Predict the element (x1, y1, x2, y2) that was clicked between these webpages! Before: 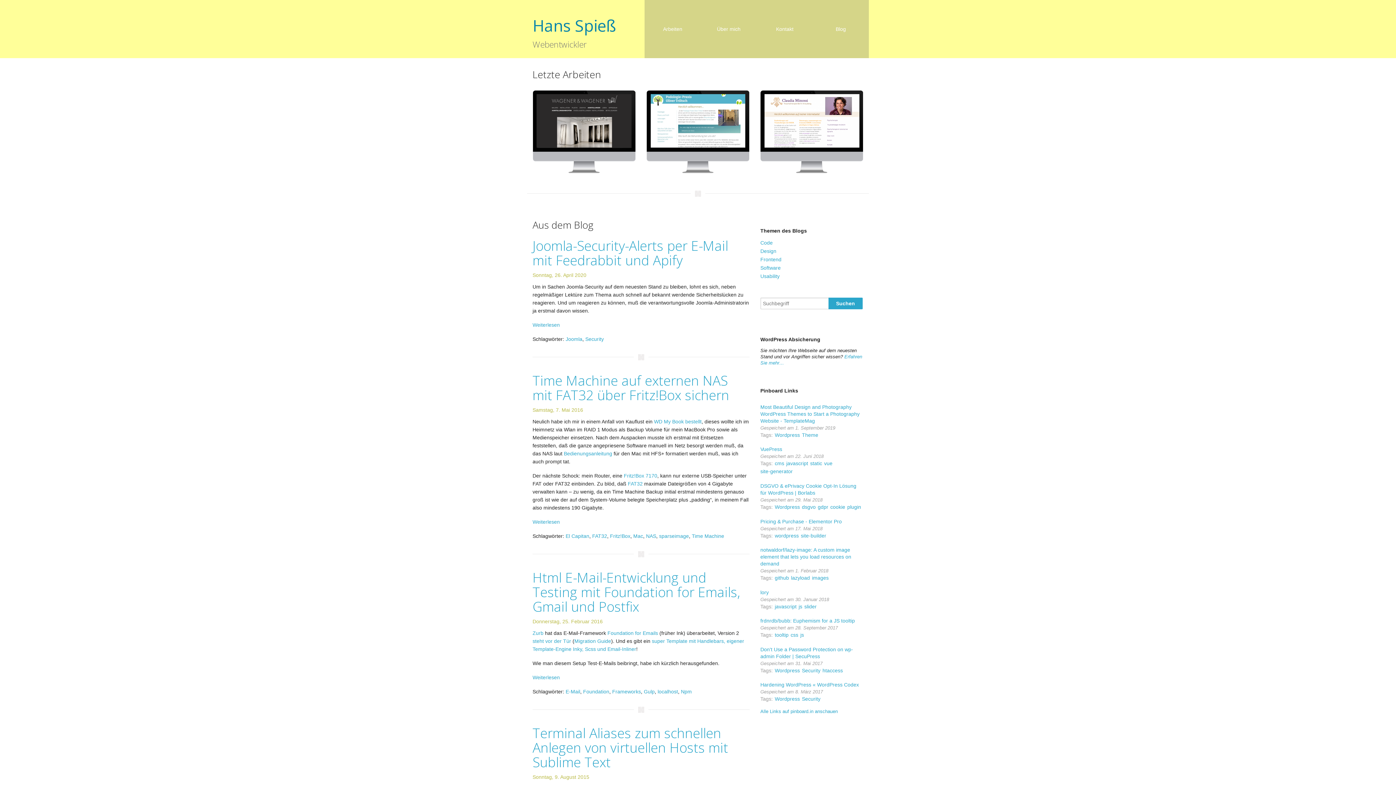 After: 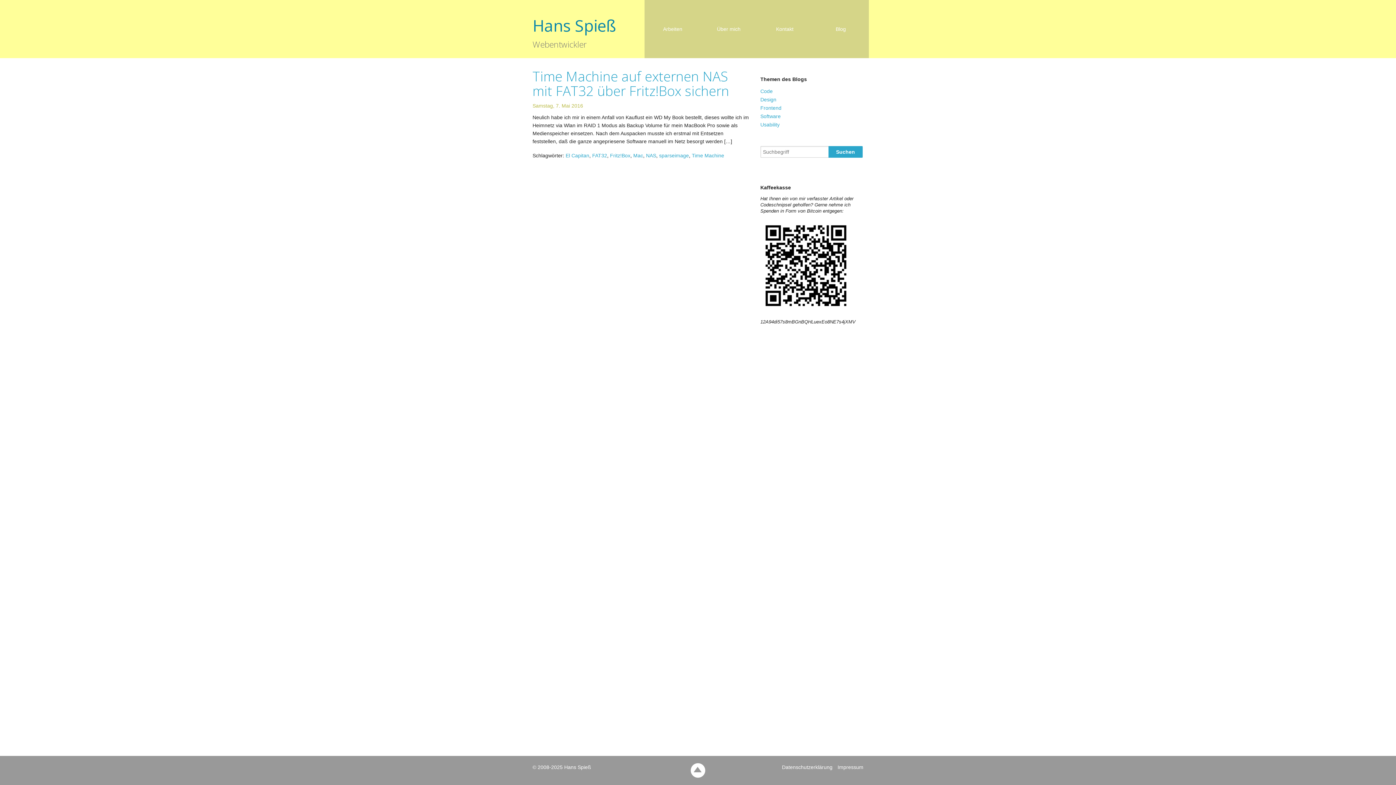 Action: label: El Capitan bbox: (565, 533, 589, 539)